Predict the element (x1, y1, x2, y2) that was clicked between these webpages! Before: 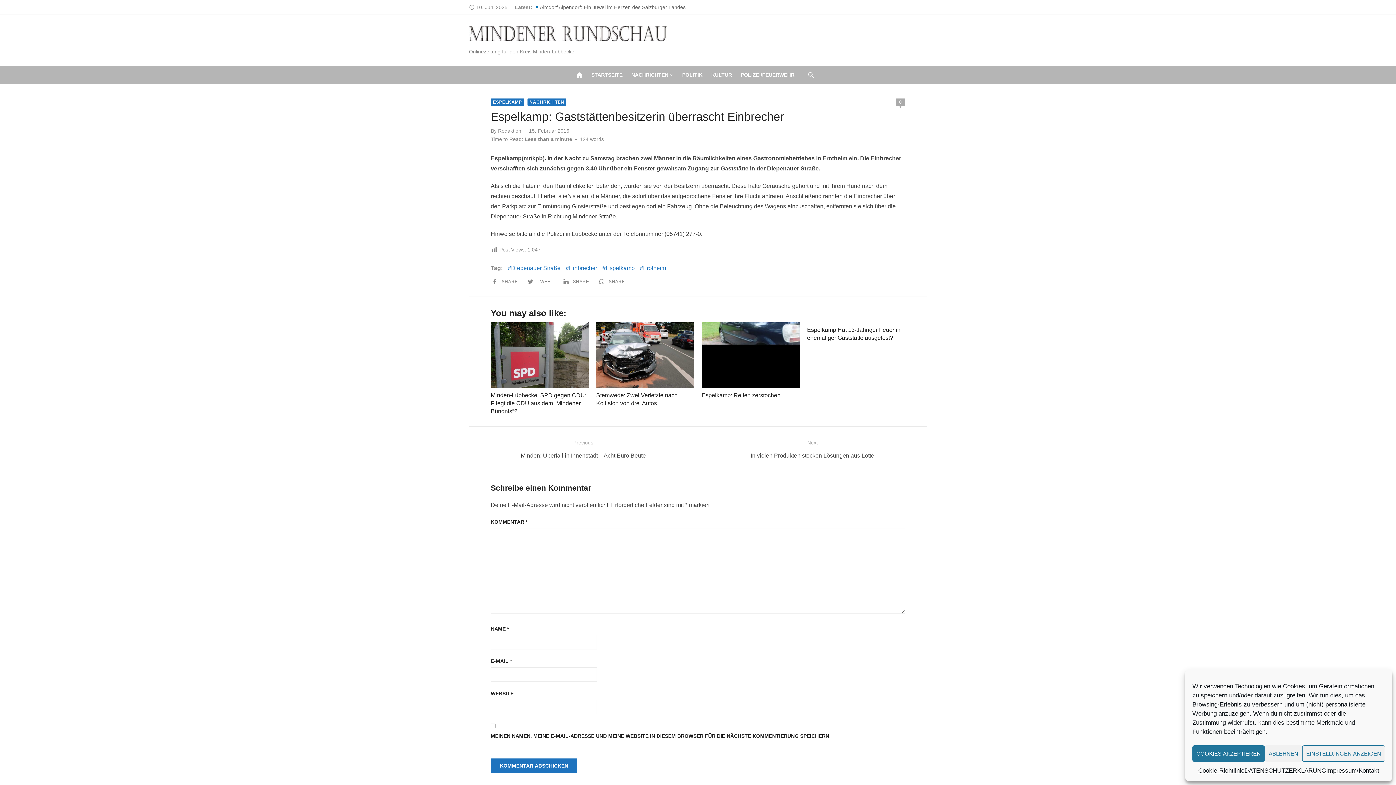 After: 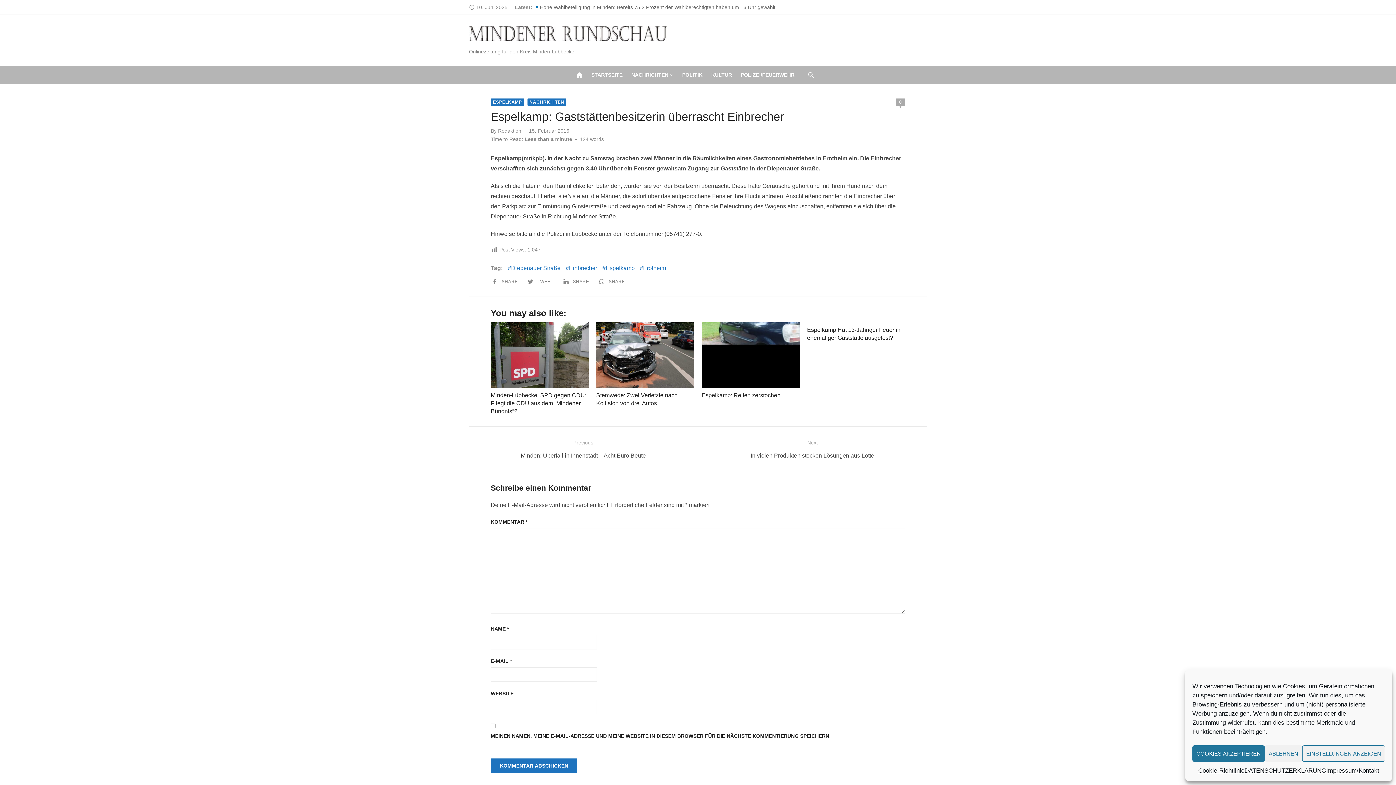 Action: bbox: (529, 127, 569, 134) label: 15. Februar 2016